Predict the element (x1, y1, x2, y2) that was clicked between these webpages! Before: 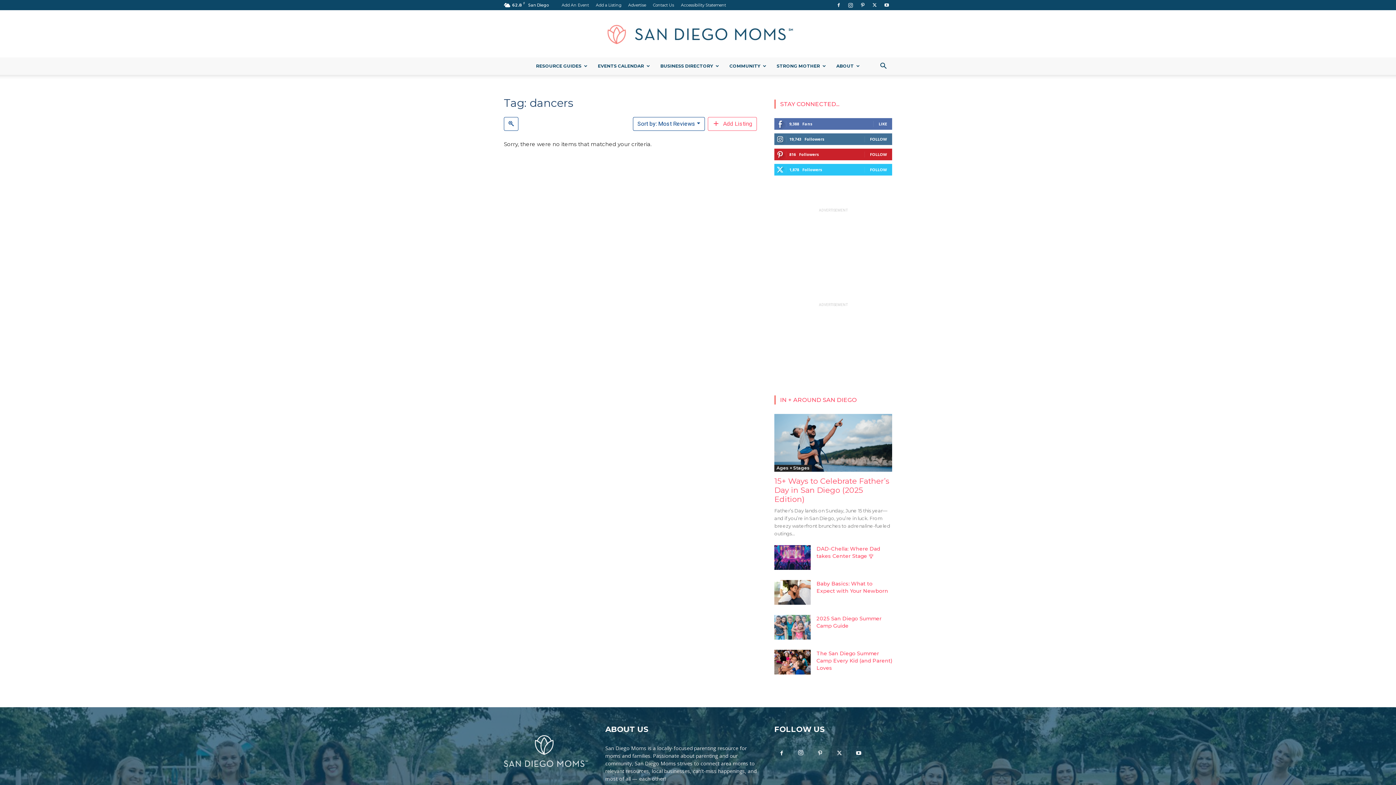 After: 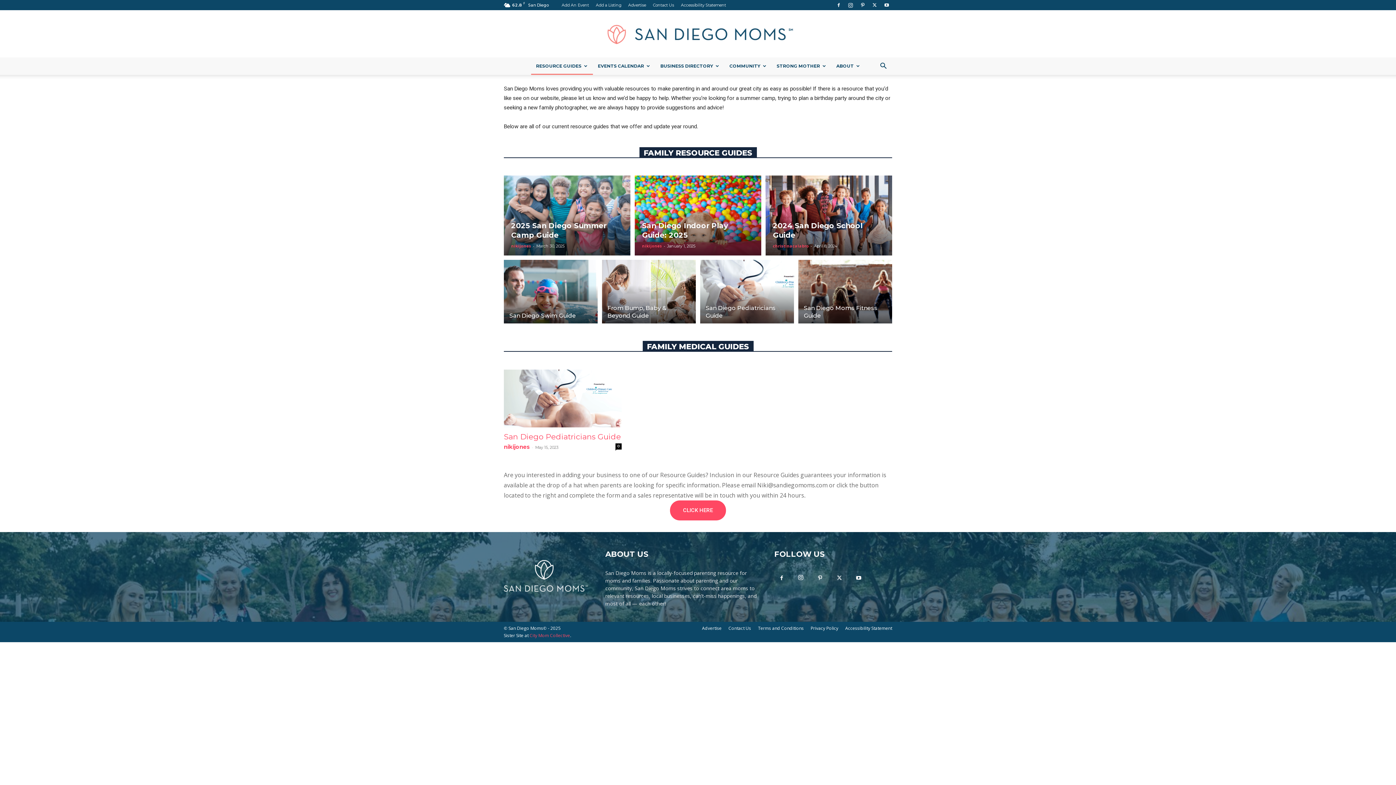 Action: bbox: (531, 57, 592, 74) label: RESOURCE GUIDES